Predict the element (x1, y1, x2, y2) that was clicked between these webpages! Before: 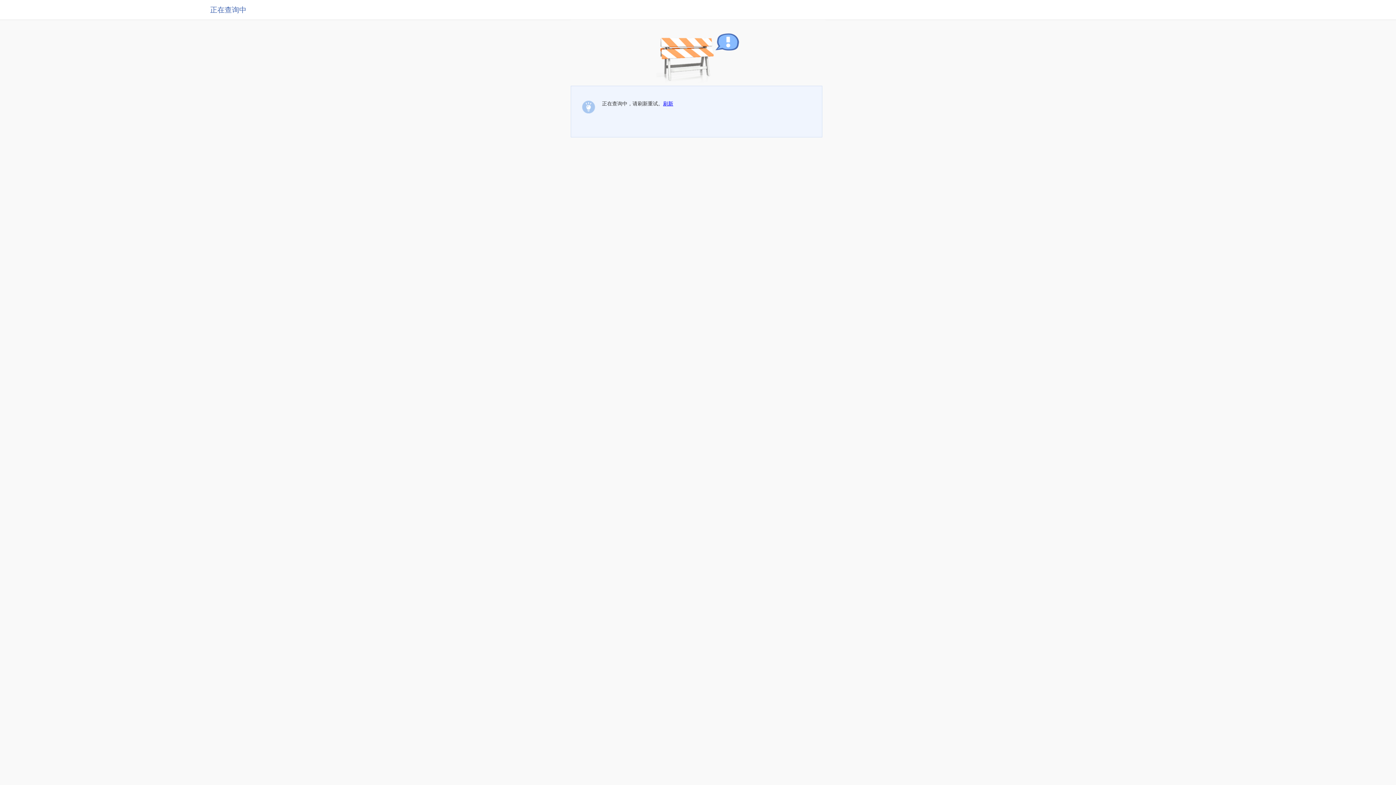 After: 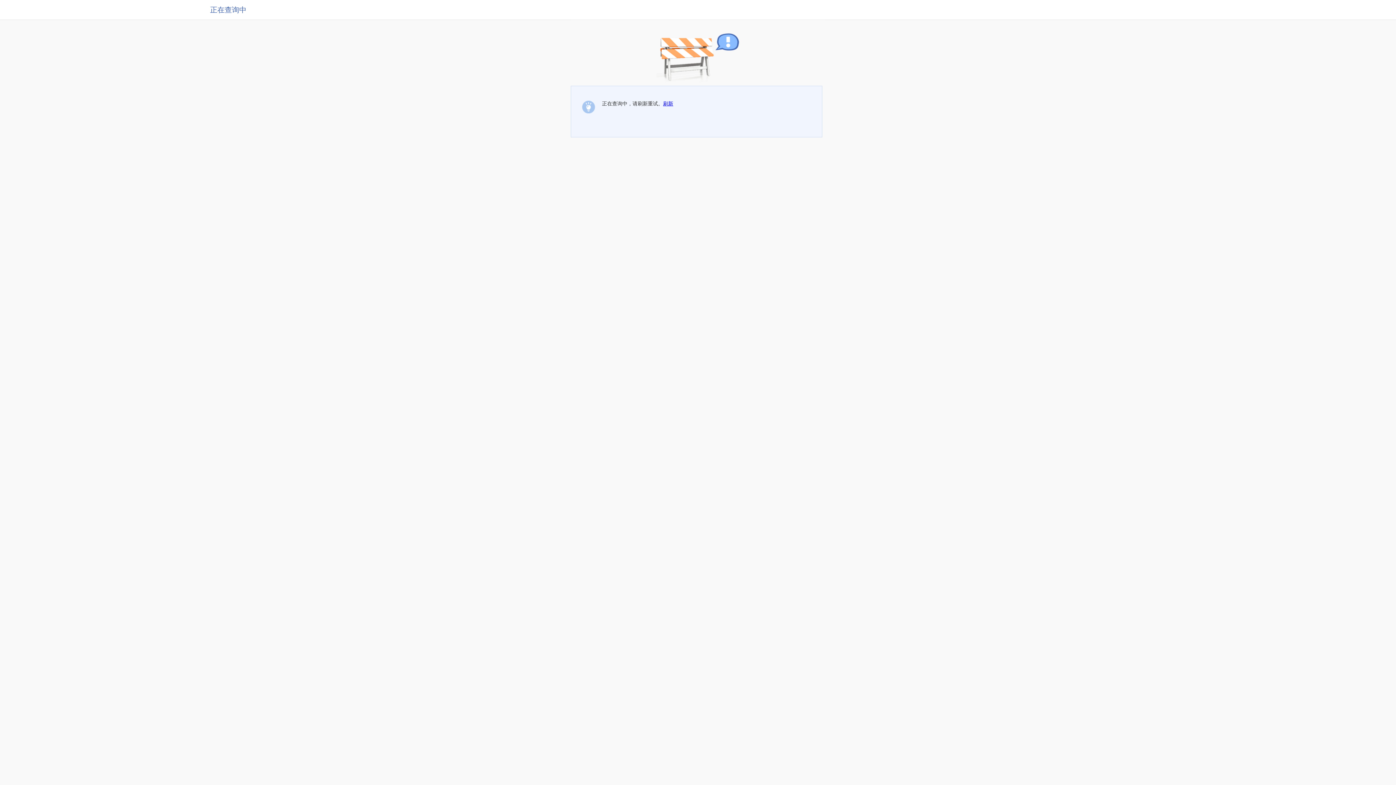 Action: bbox: (663, 100, 673, 106) label: 刷新